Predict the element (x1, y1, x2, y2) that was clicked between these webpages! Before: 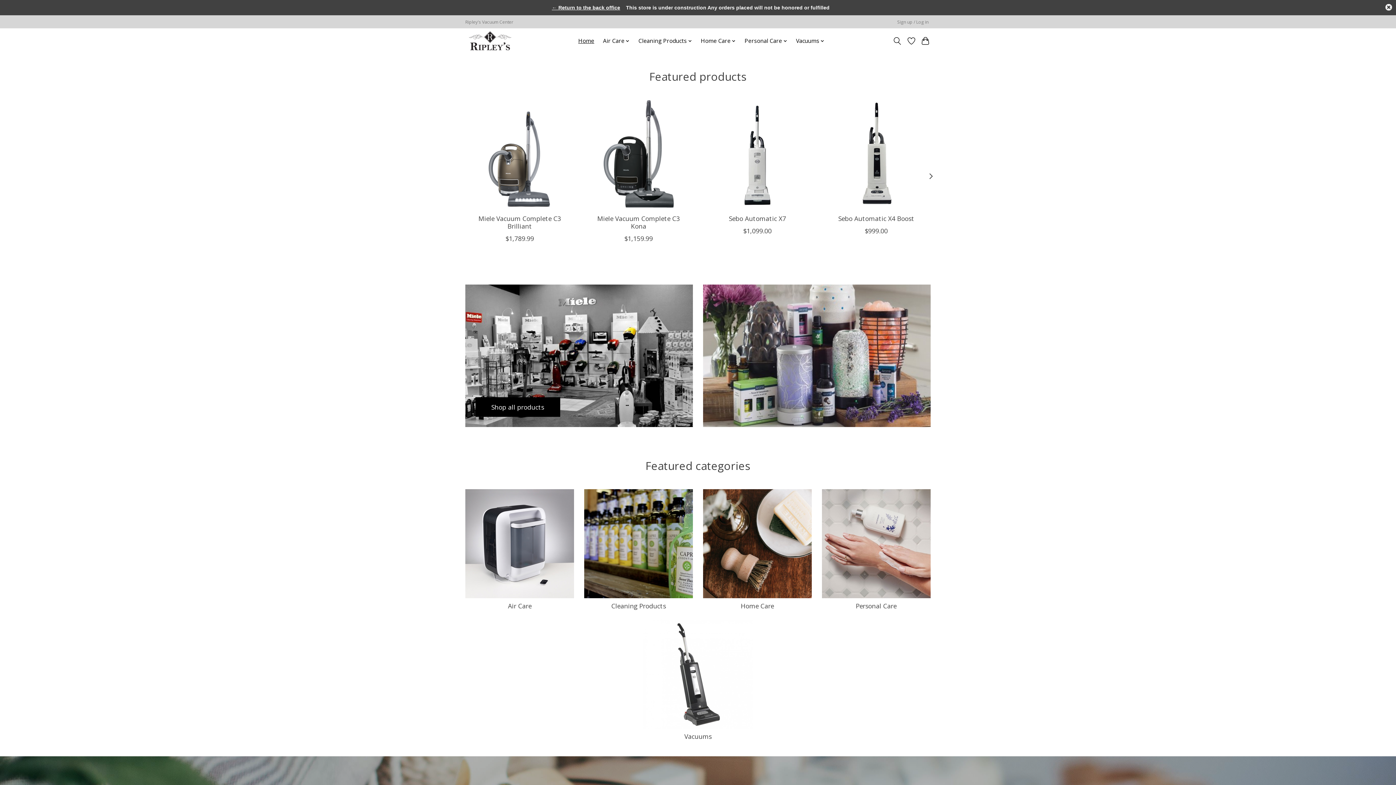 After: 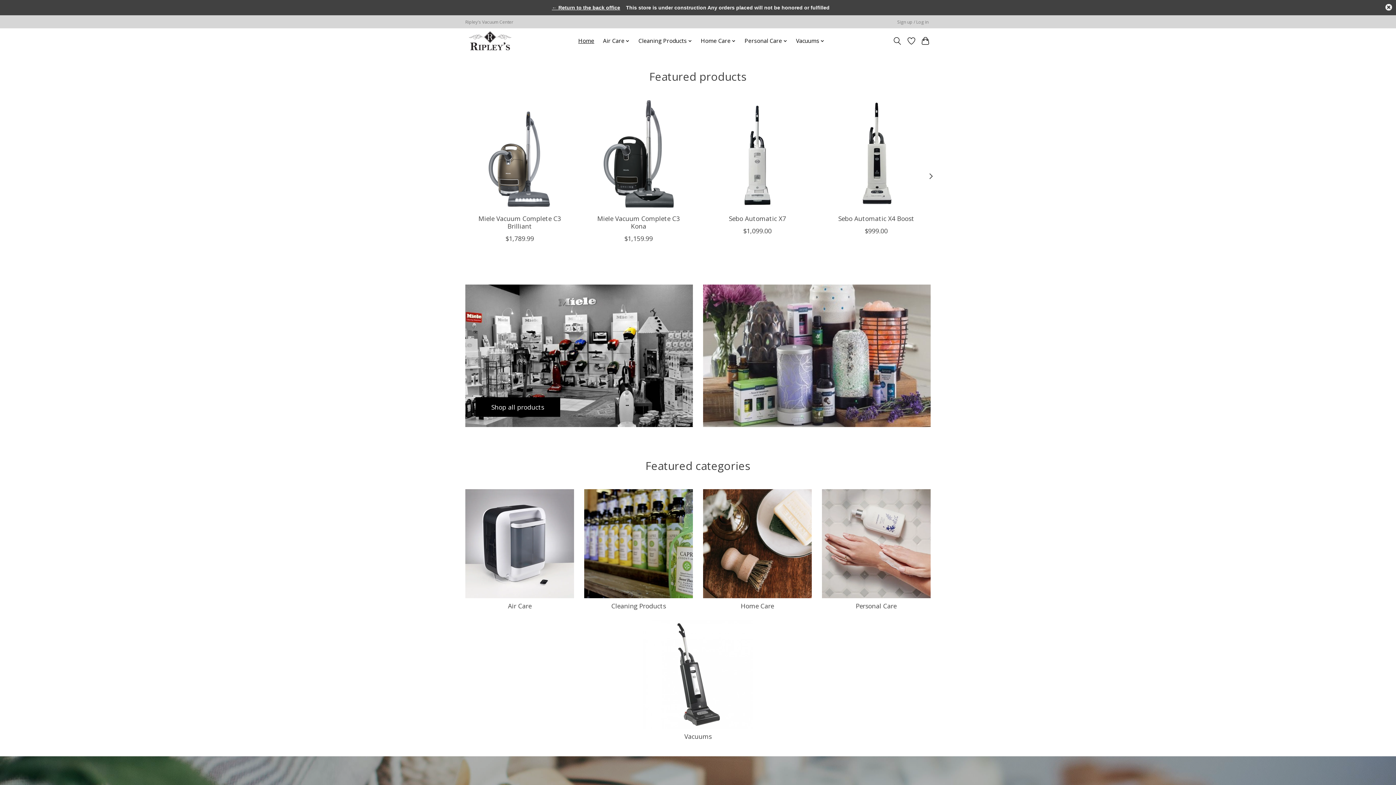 Action: bbox: (575, 35, 597, 46) label: Home